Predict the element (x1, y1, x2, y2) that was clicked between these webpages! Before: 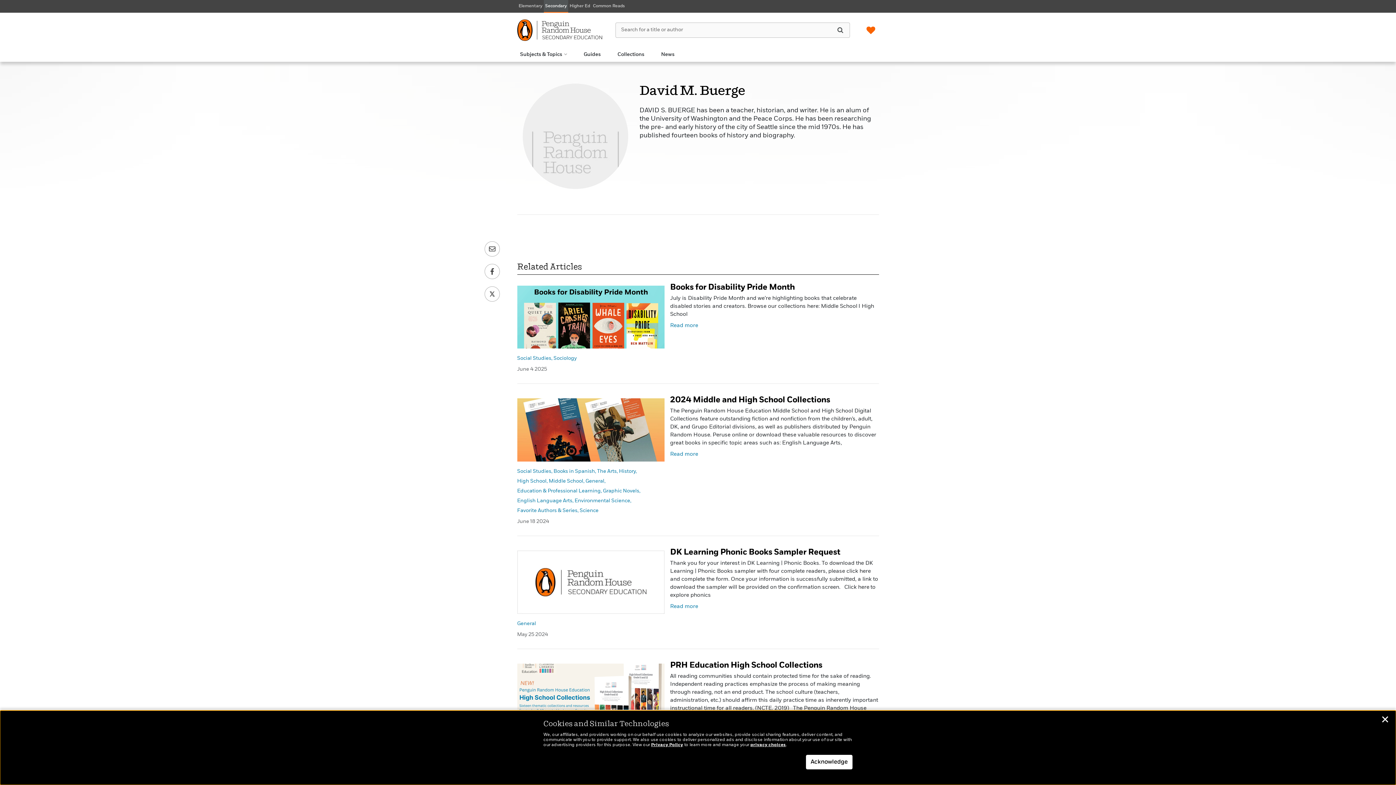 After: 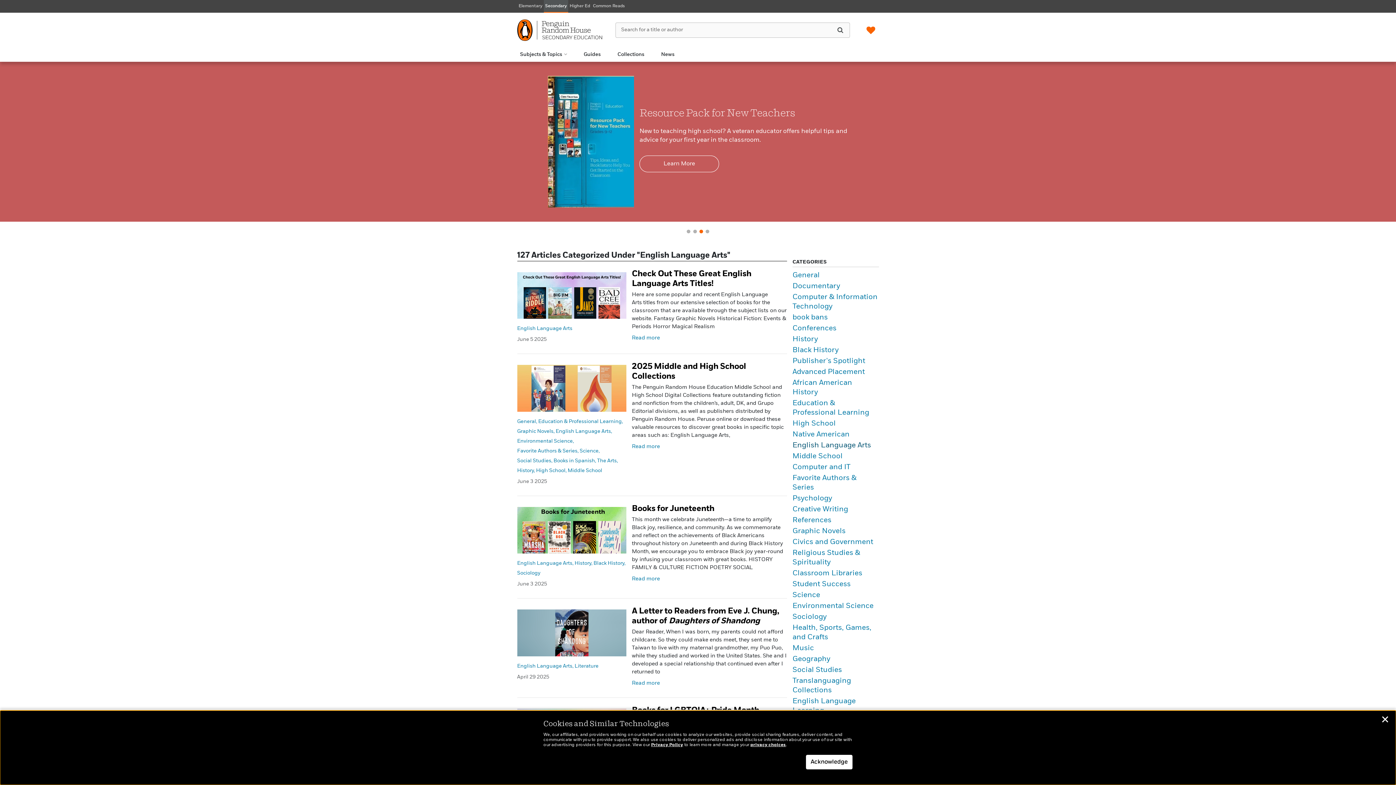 Action: bbox: (517, 496, 573, 506) label: English Language Arts